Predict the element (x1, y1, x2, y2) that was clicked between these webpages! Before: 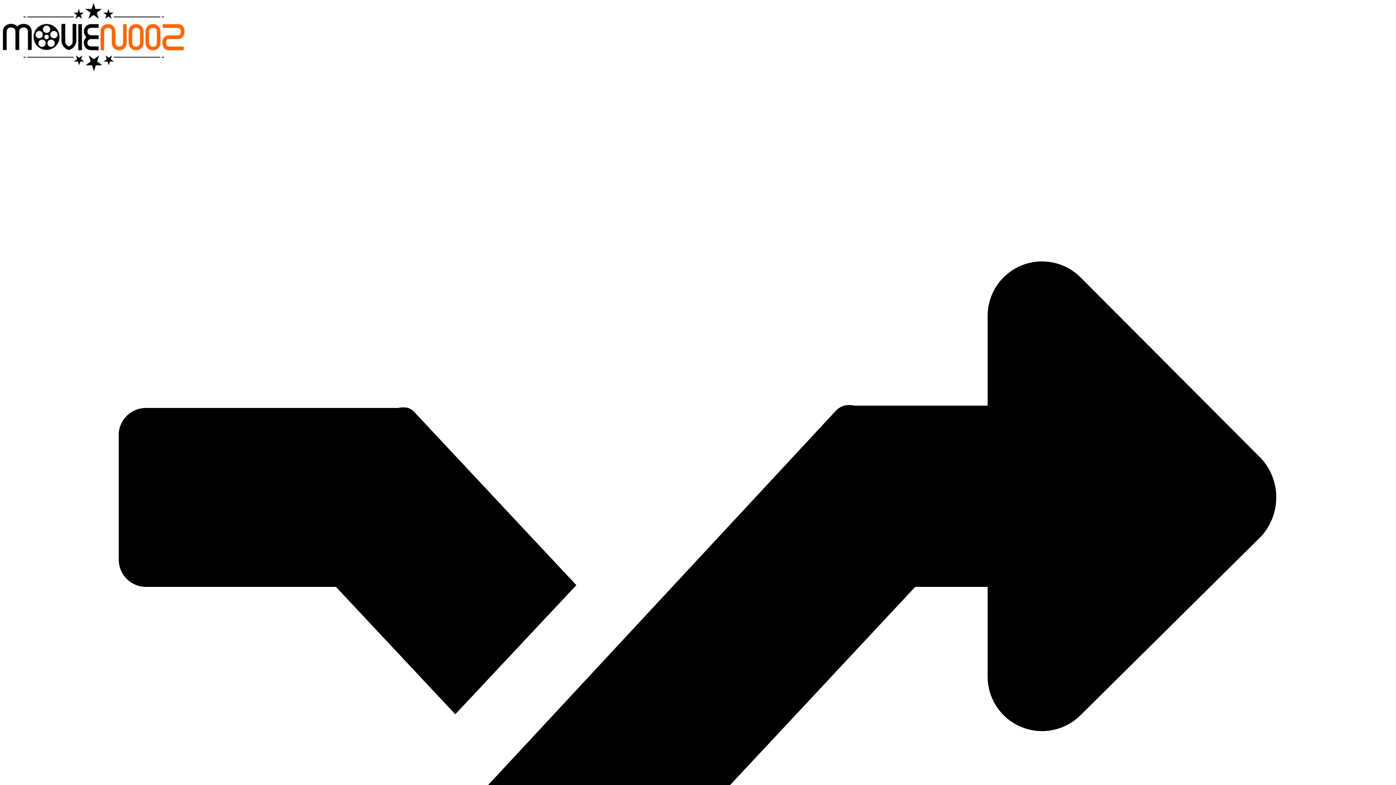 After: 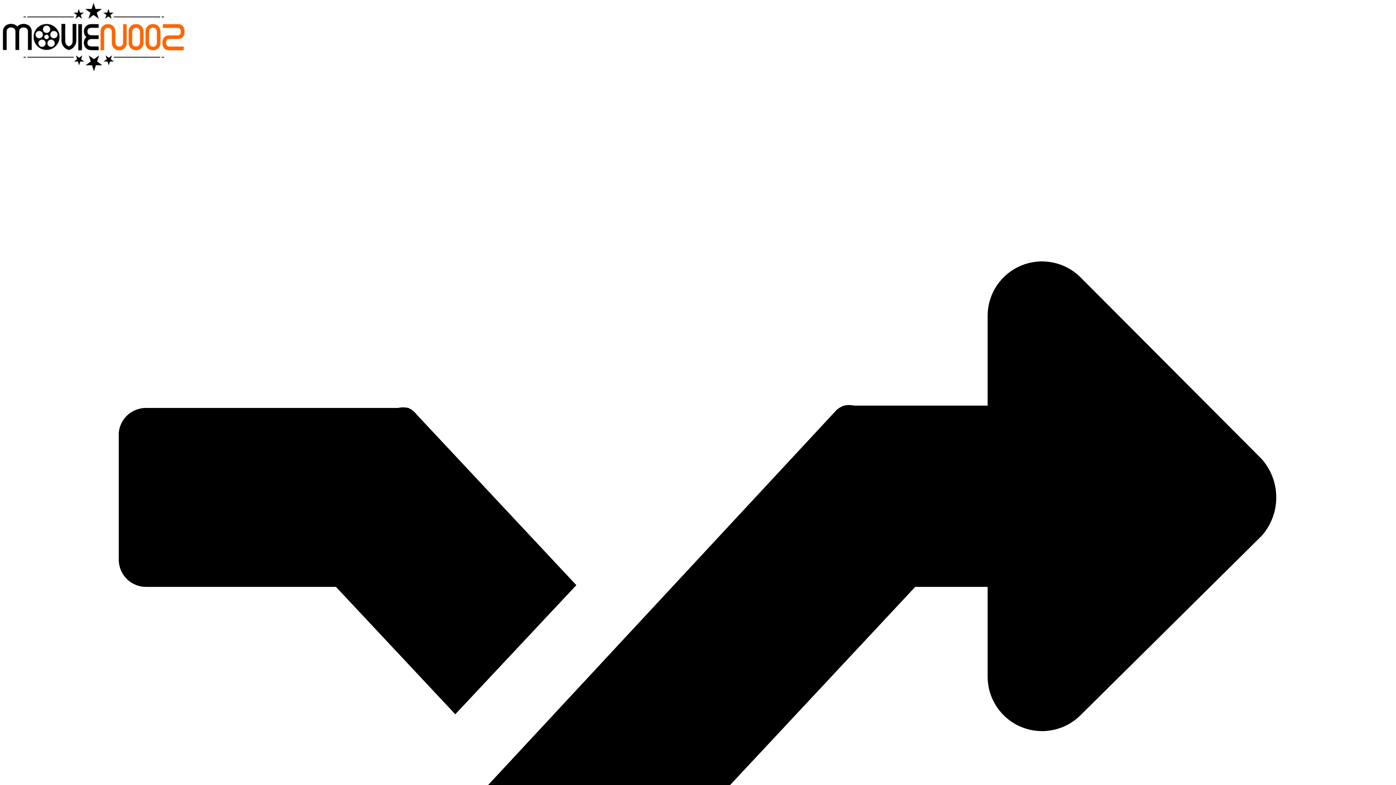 Action: bbox: (2, 66, 184, 72)